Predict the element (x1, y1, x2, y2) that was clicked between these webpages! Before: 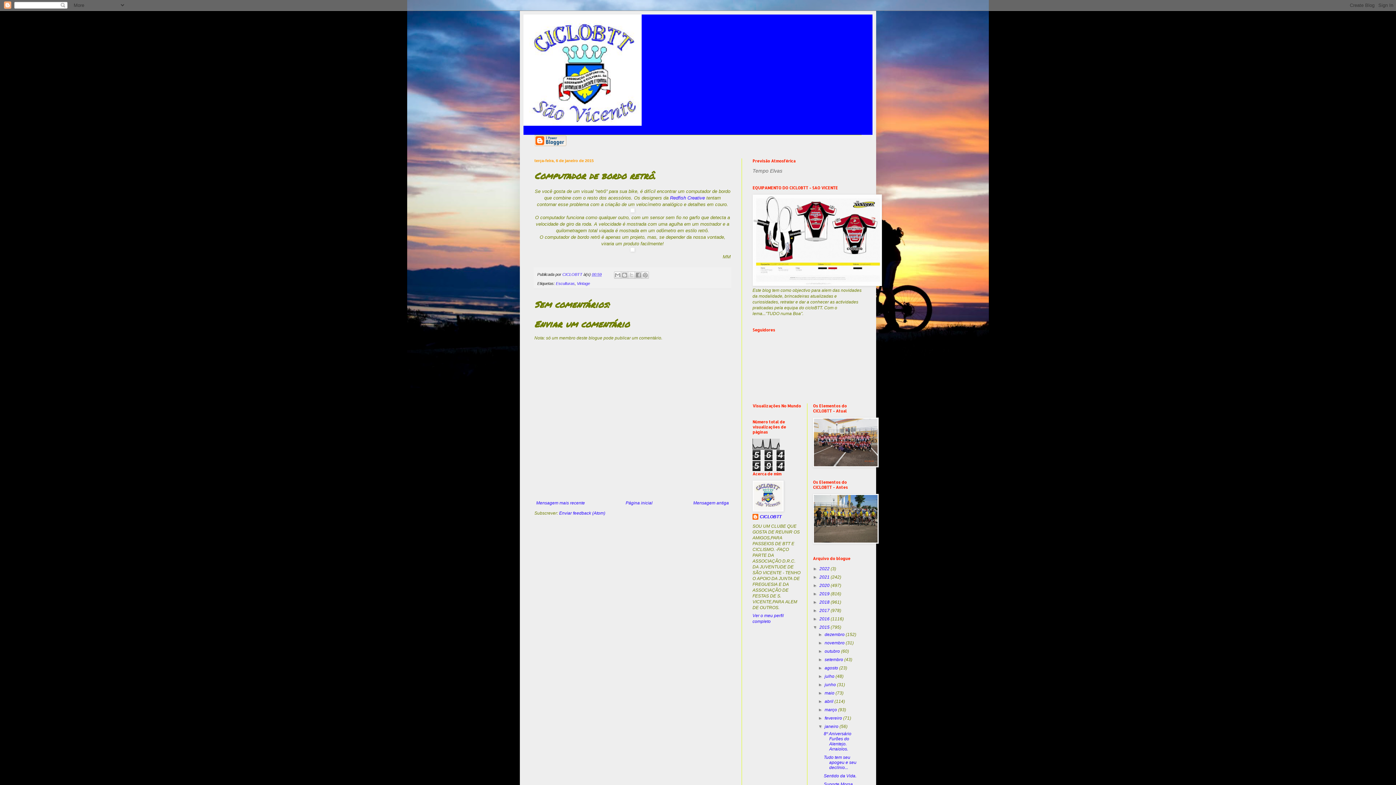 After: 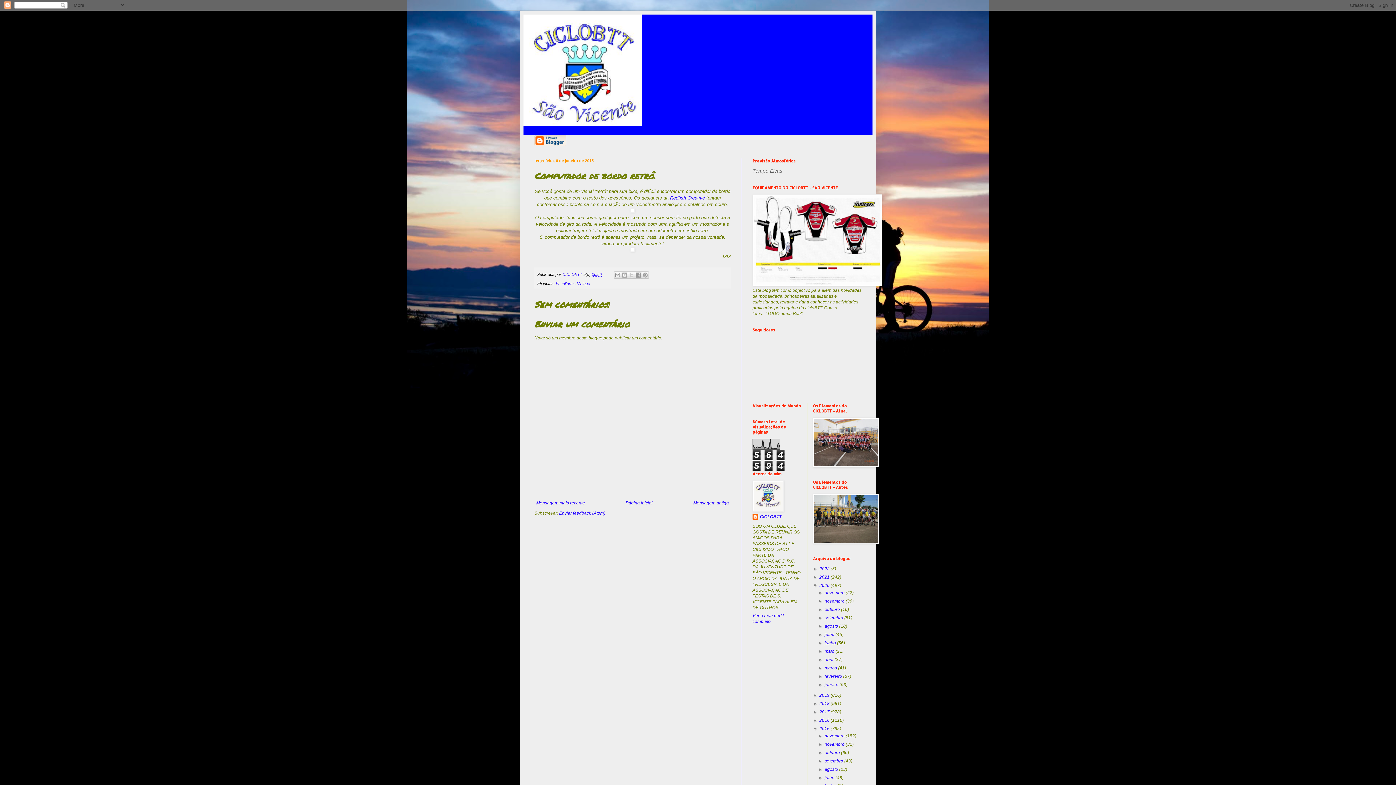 Action: label: ►   bbox: (813, 583, 819, 588)